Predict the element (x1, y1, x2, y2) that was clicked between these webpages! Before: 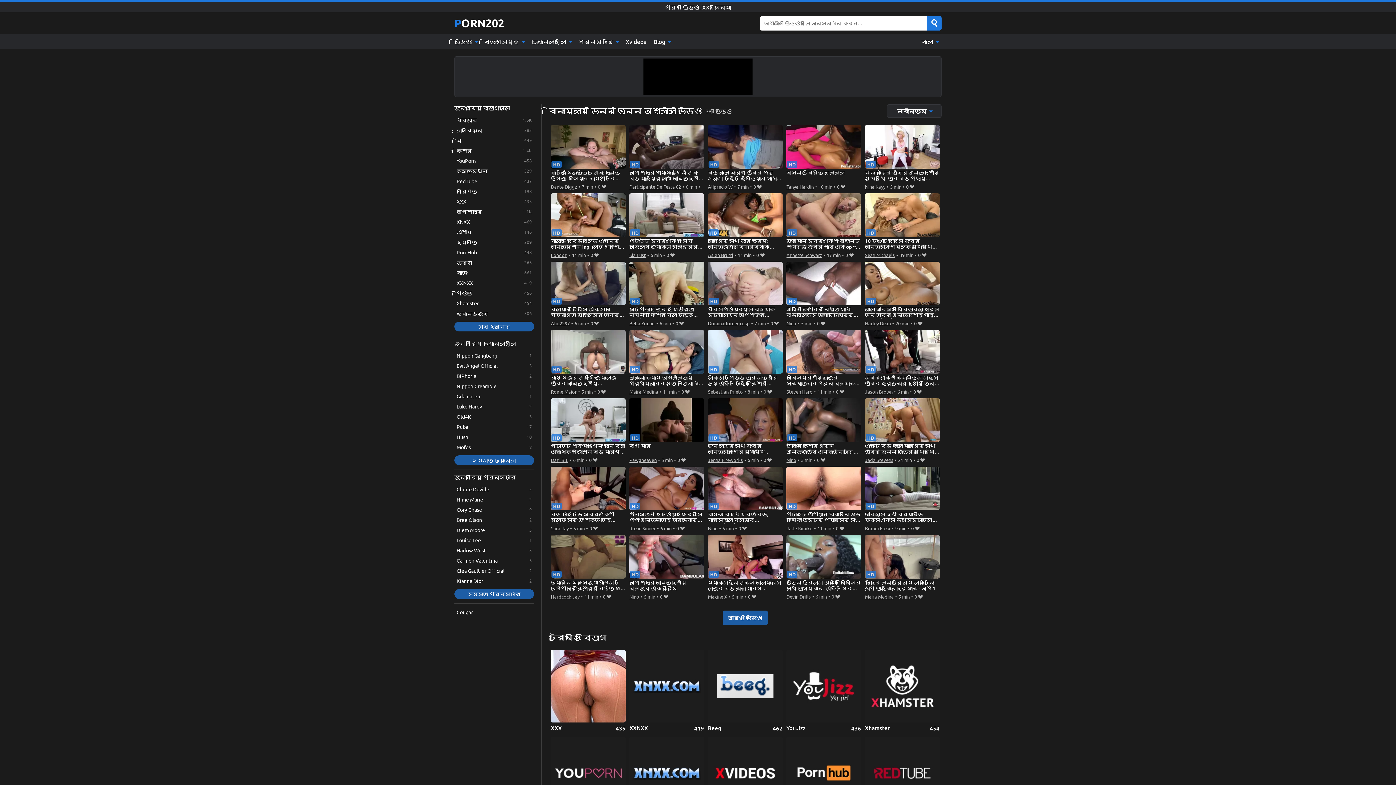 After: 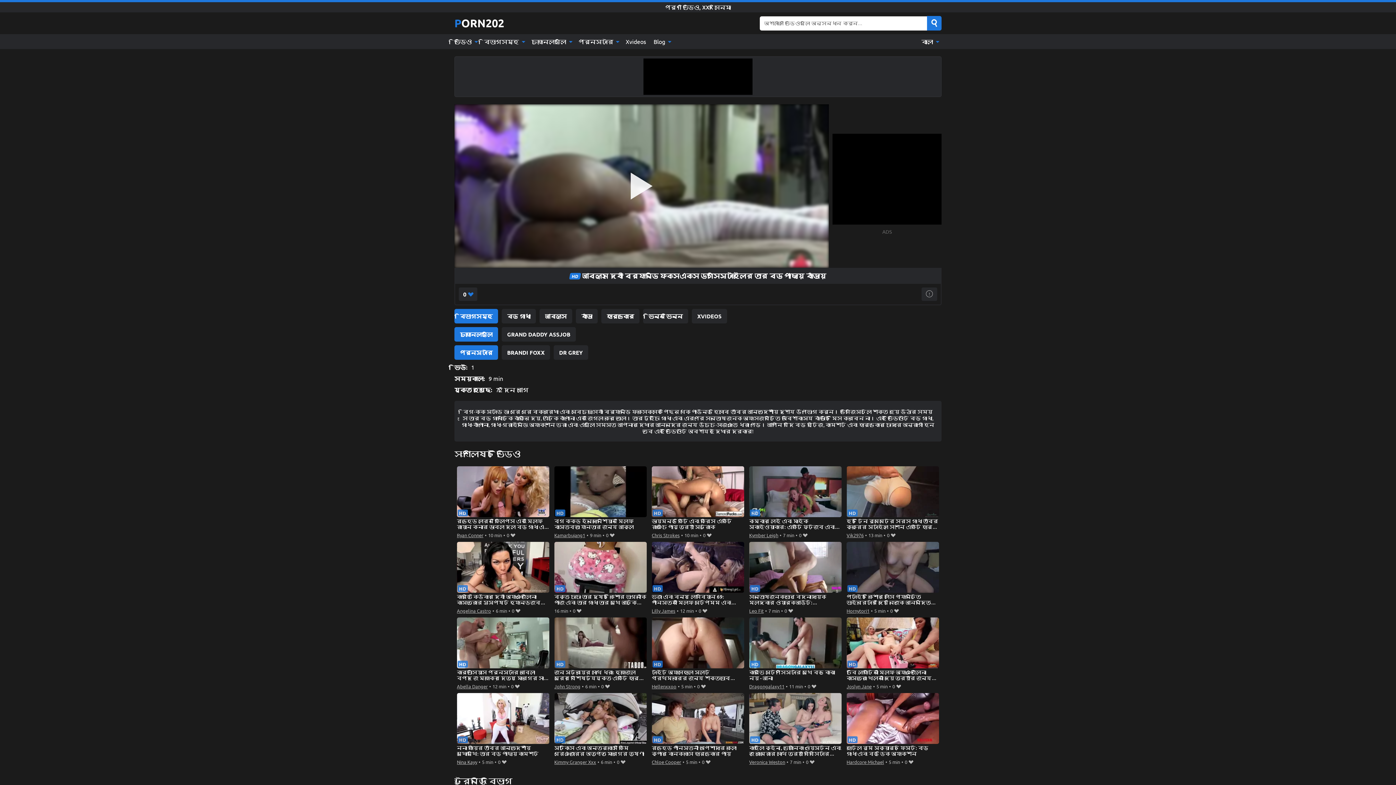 Action: label: আবলুস দেবী ব্র্যান্ডি ফক্সএক্স ডগসিস্টাইলের তার বড় পাছায় বাঁড়ায় bbox: (865, 466, 939, 523)